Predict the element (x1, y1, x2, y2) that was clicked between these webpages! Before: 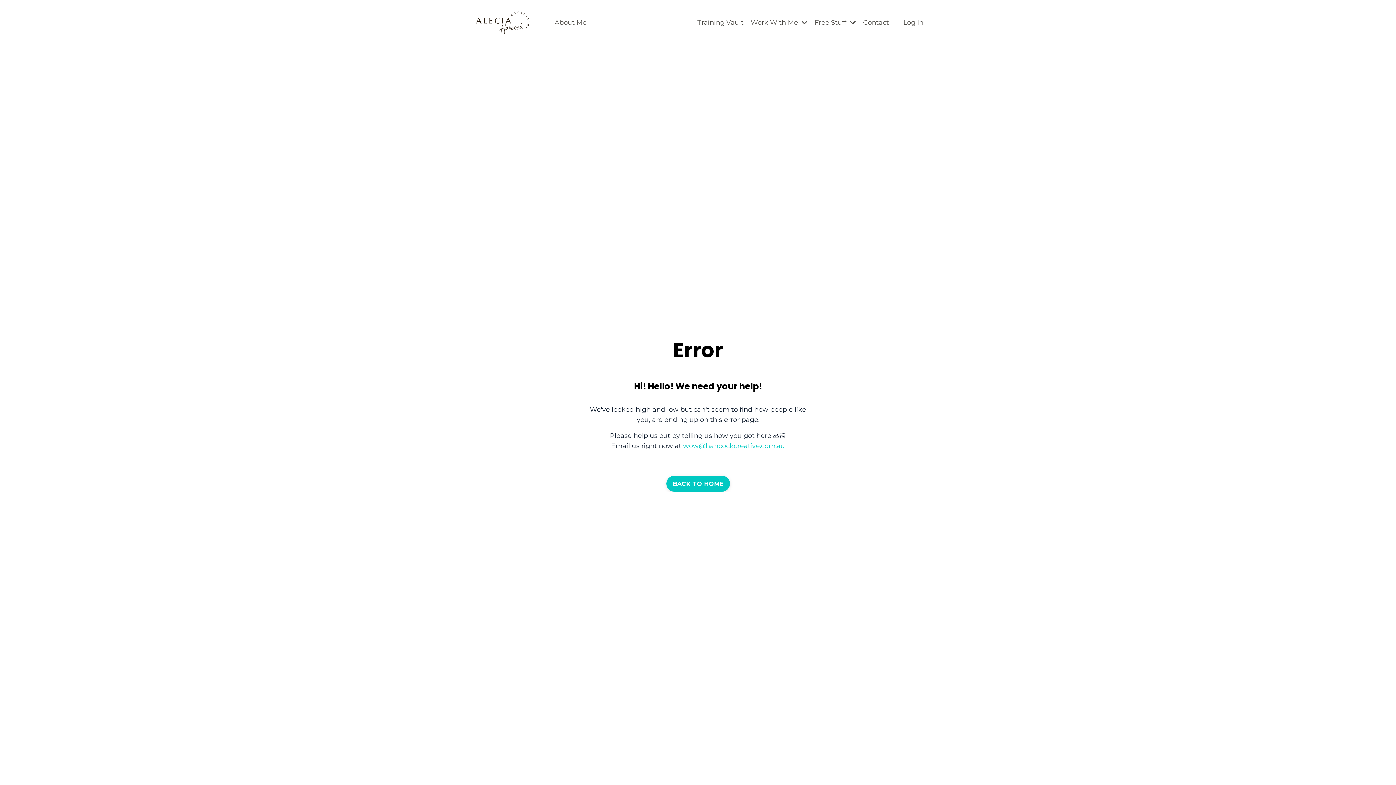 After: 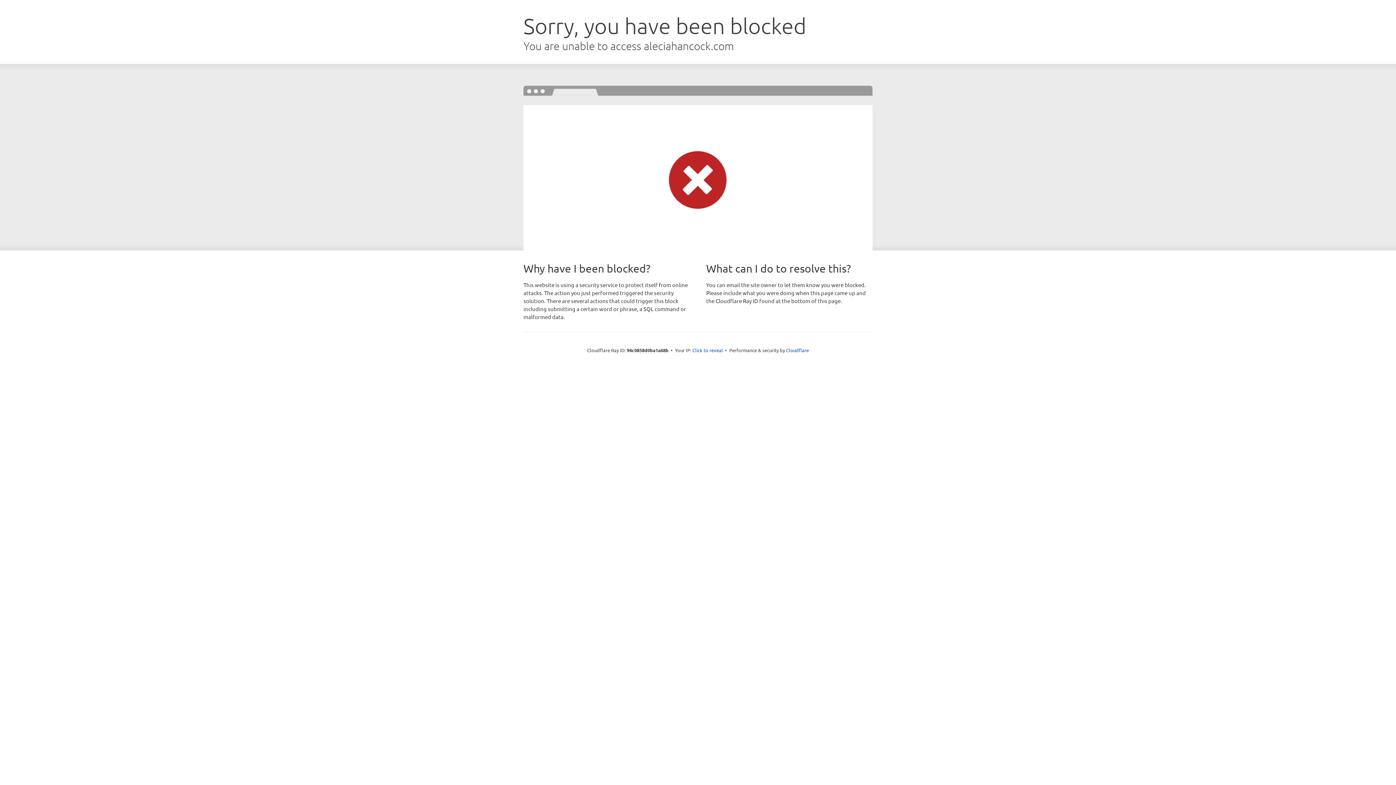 Action: bbox: (903, 18, 923, 26) label: Log In